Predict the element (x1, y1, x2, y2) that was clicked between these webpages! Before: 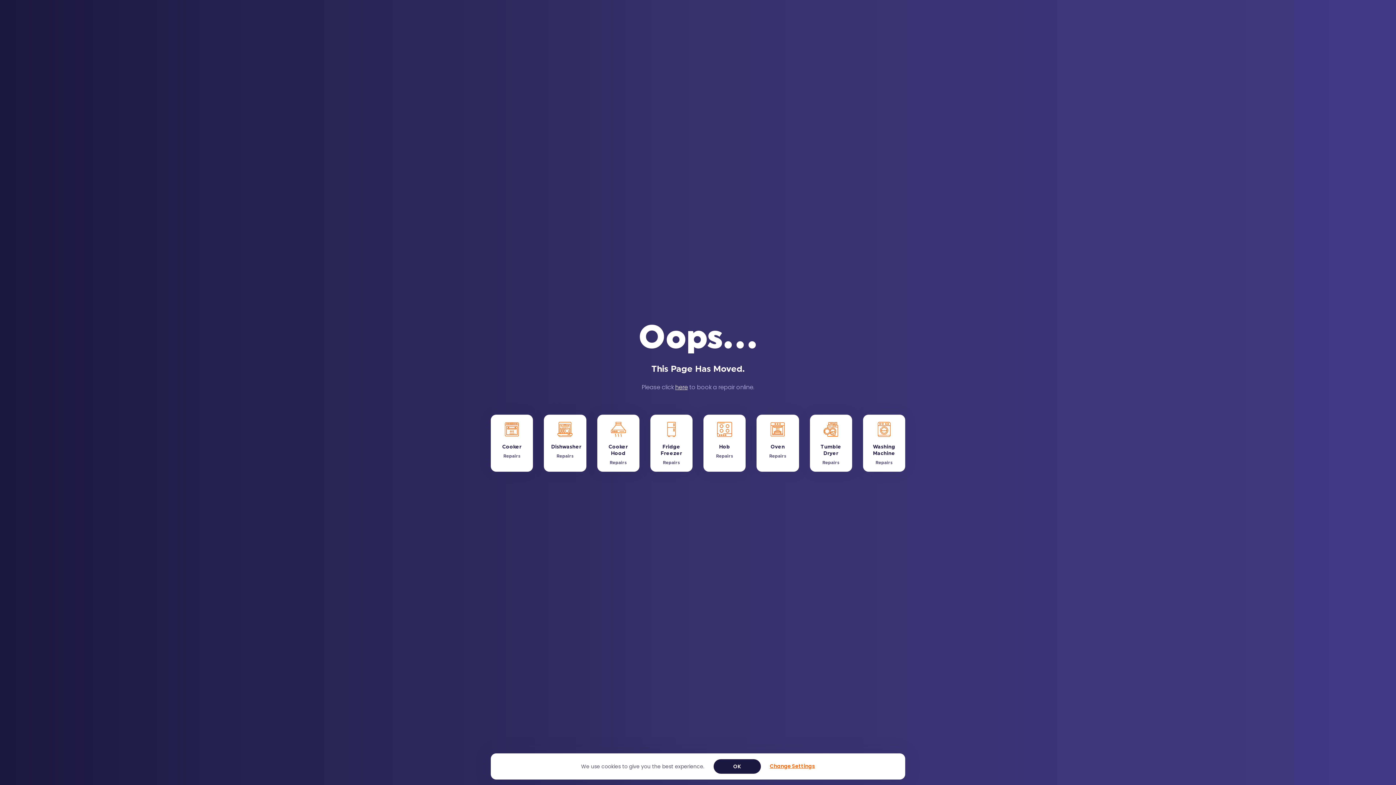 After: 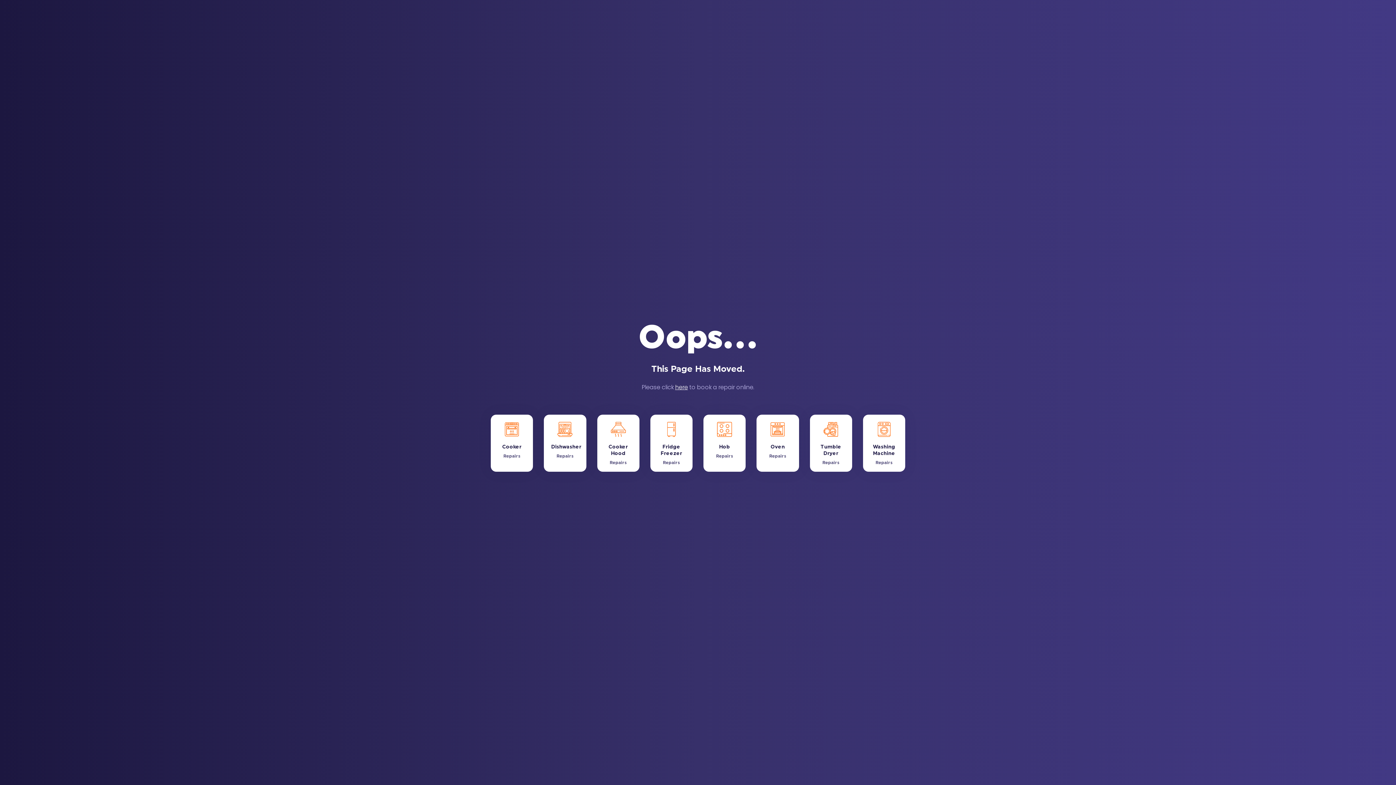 Action: label: Accept bbox: (713, 759, 760, 774)